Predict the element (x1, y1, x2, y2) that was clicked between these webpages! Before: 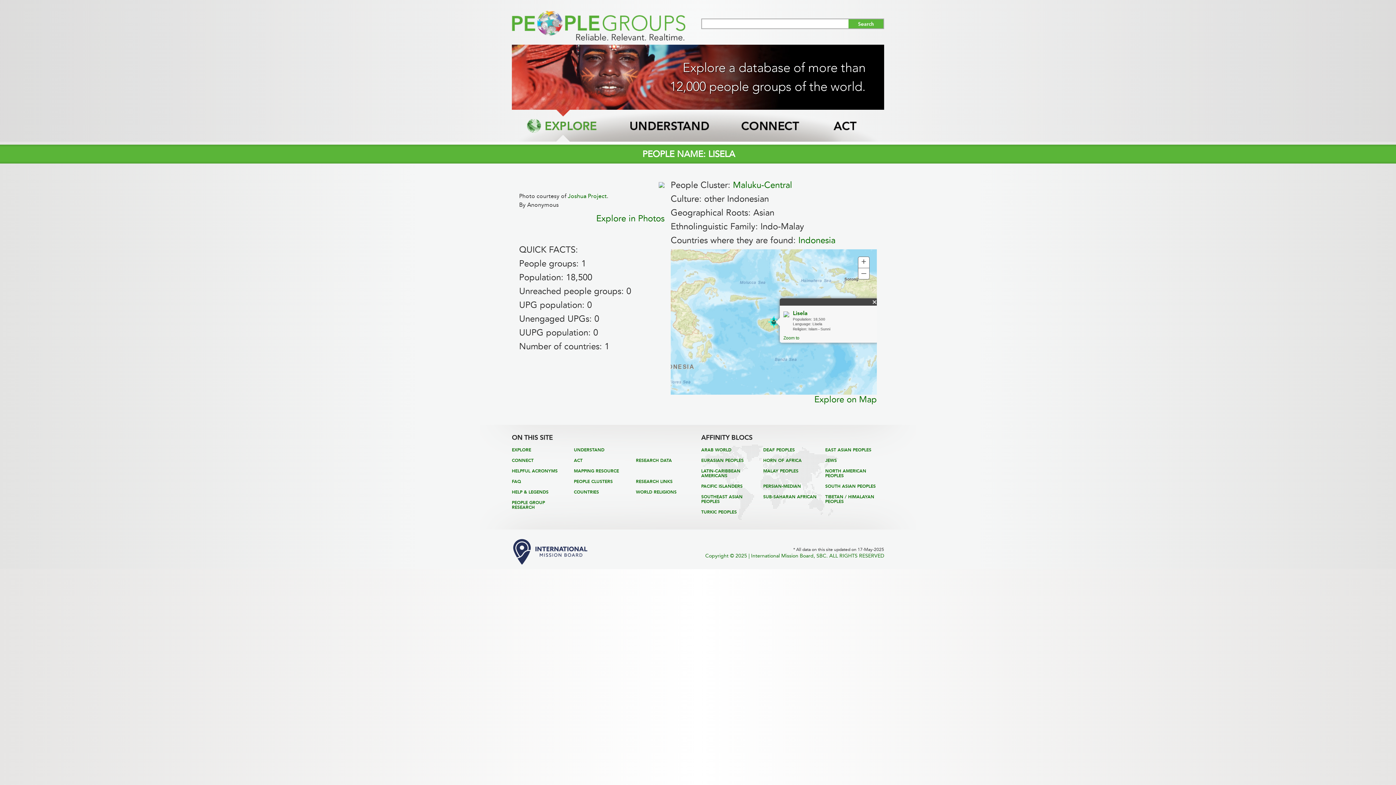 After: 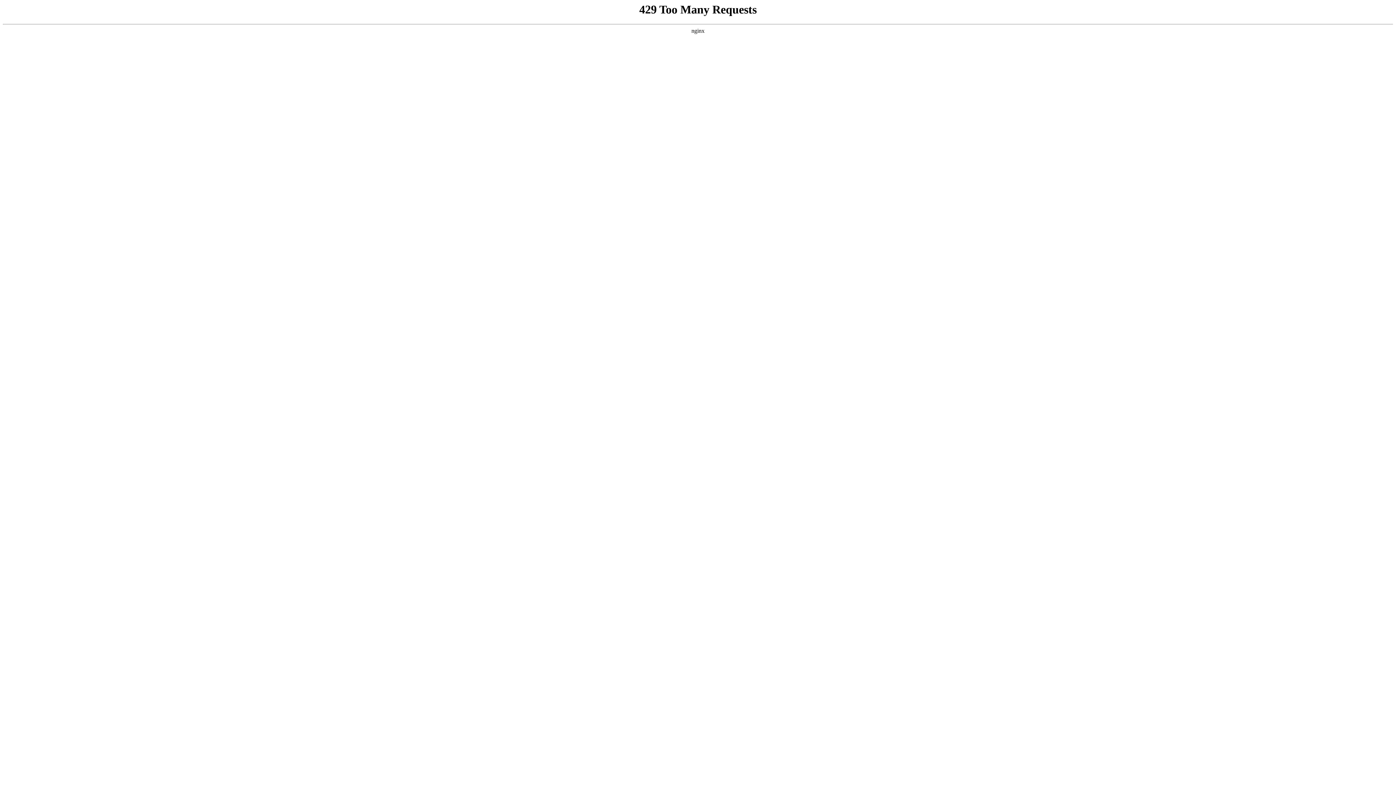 Action: bbox: (512, 559, 588, 566)